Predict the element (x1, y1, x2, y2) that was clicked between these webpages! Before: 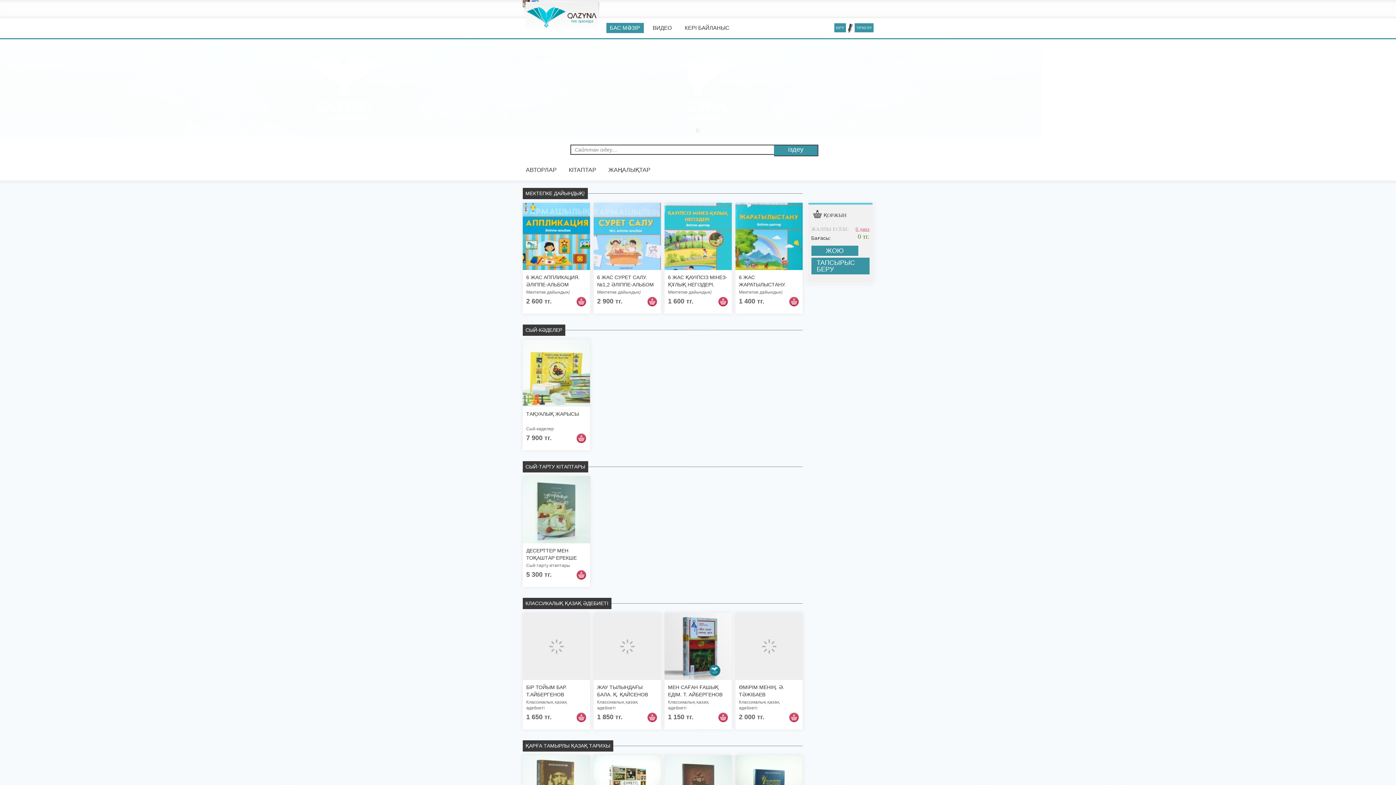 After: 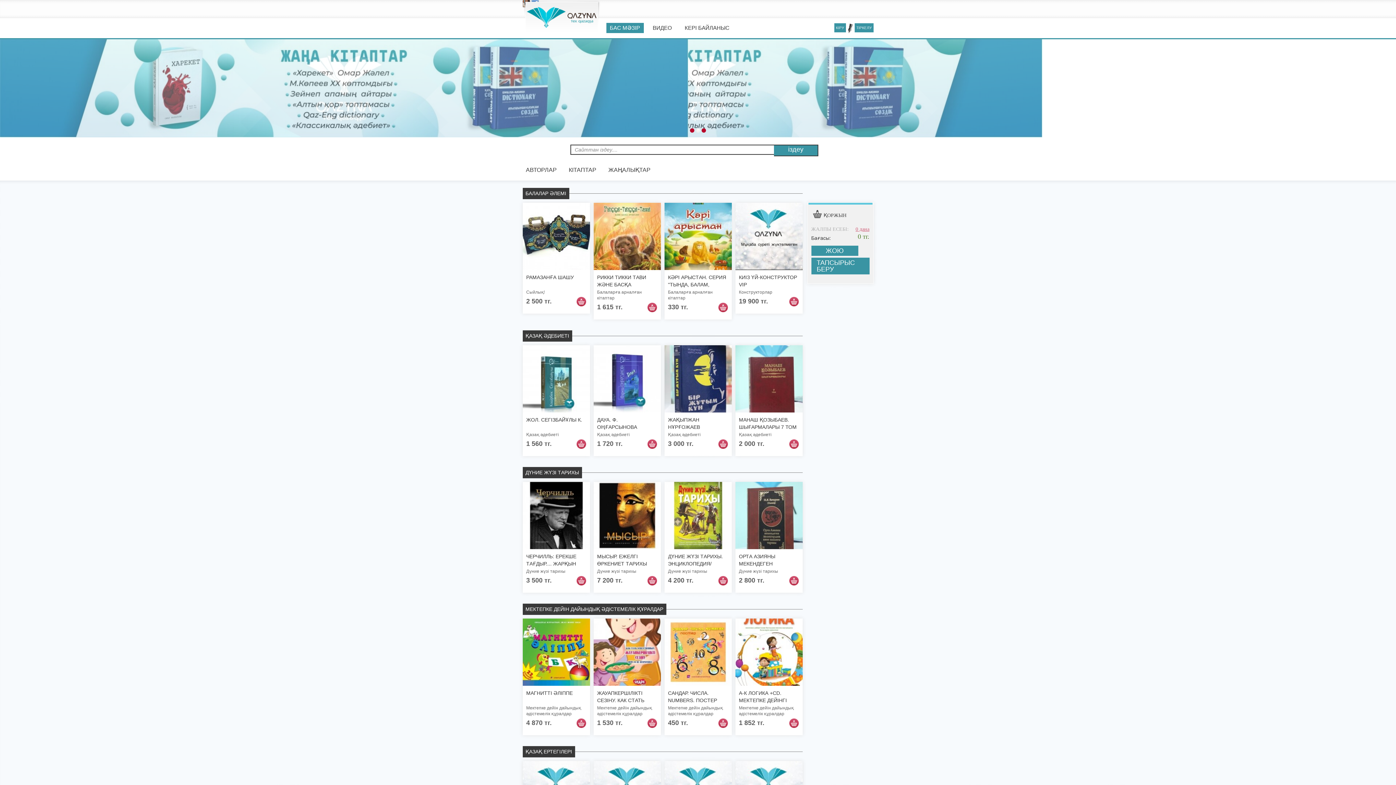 Action: bbox: (606, 22, 643, 33) label: БАС МӘЗІР